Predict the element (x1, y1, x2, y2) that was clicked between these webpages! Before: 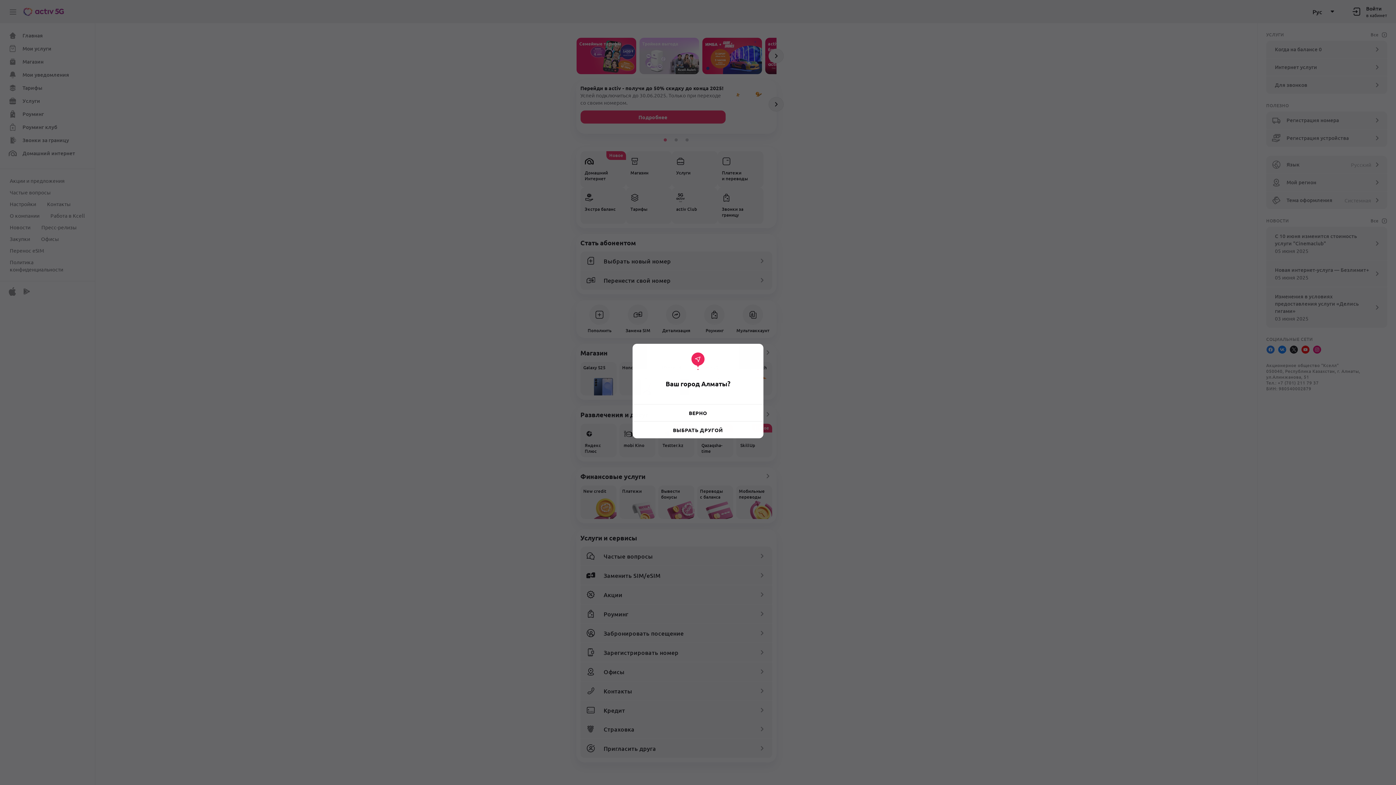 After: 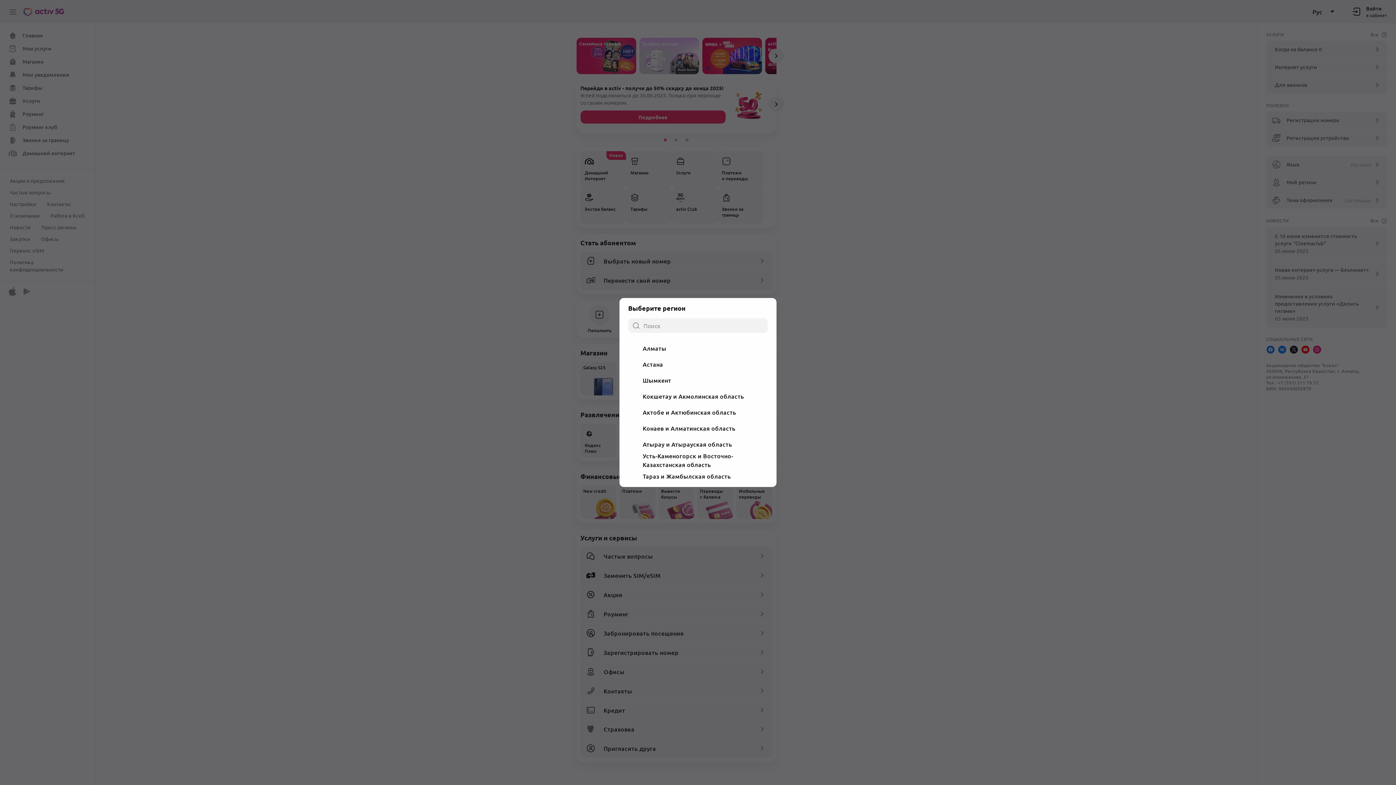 Action: bbox: (632, 426, 763, 434) label: ВЫБРАТЬ ДРУГОЙ